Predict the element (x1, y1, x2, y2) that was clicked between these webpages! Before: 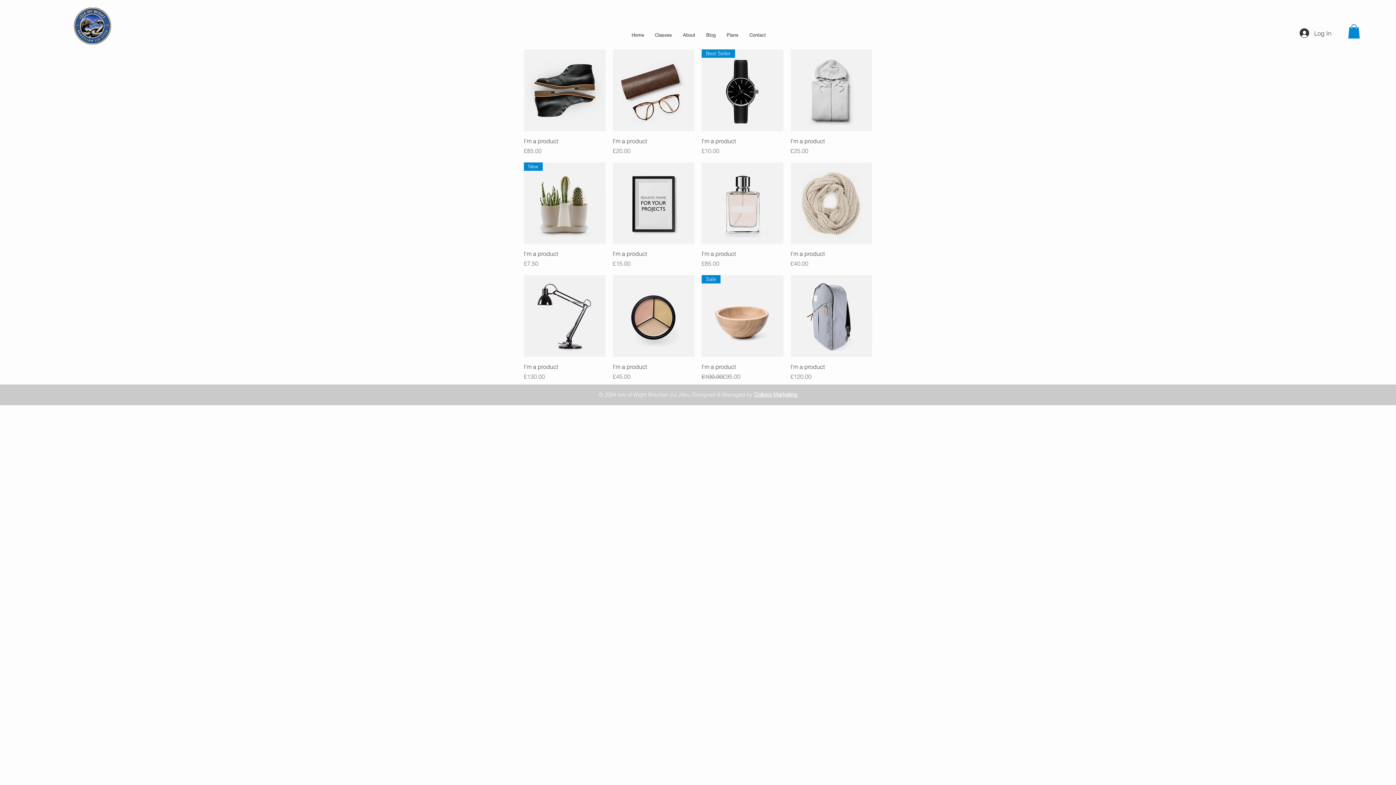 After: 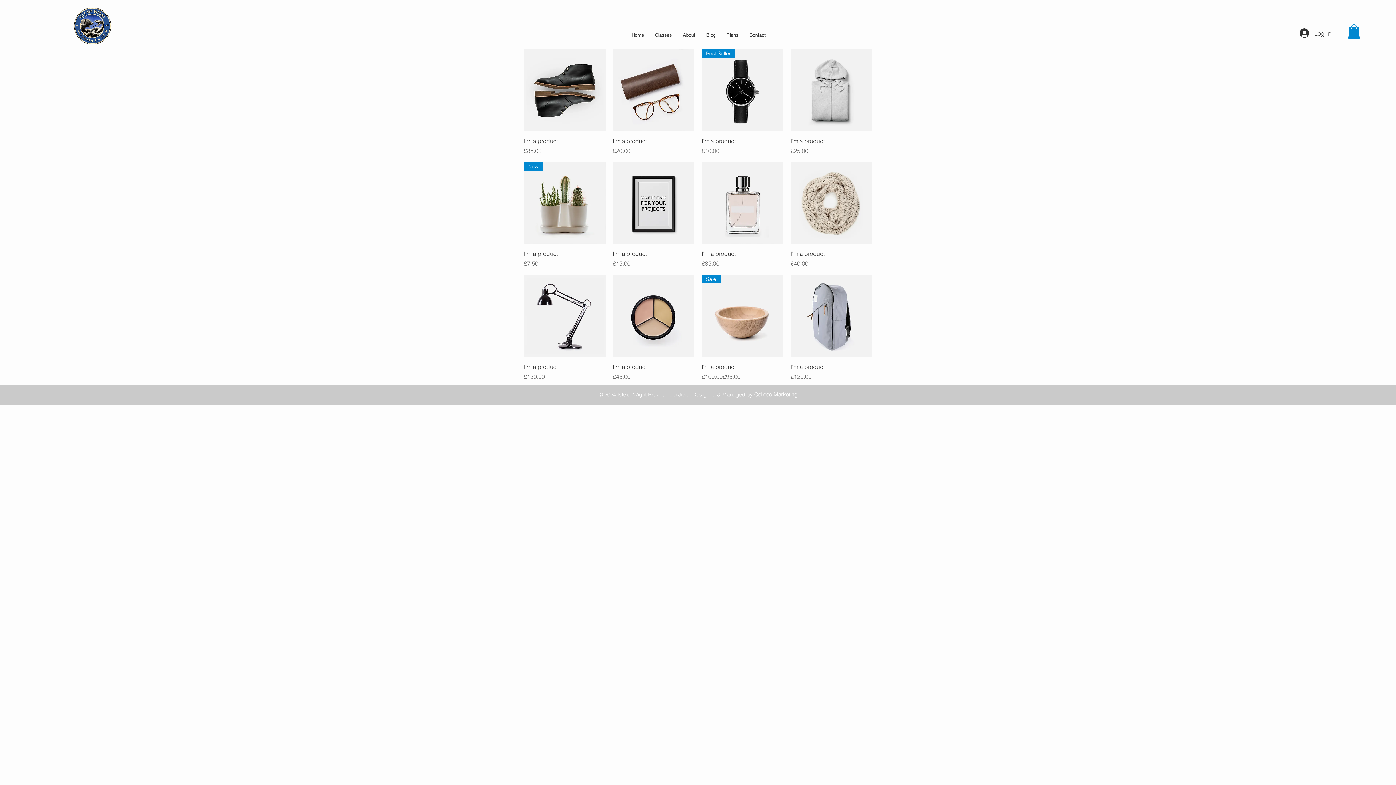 Action: bbox: (1348, 24, 1360, 38)